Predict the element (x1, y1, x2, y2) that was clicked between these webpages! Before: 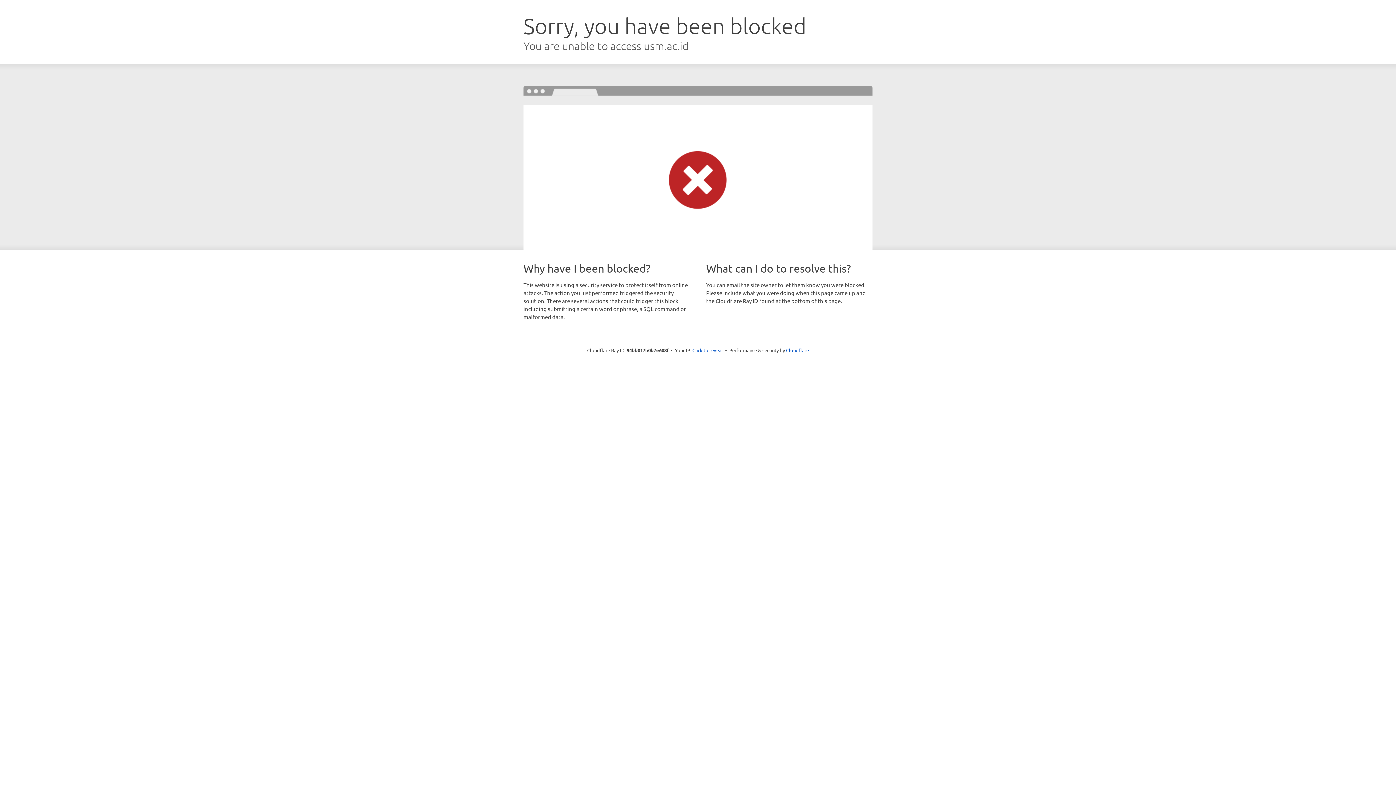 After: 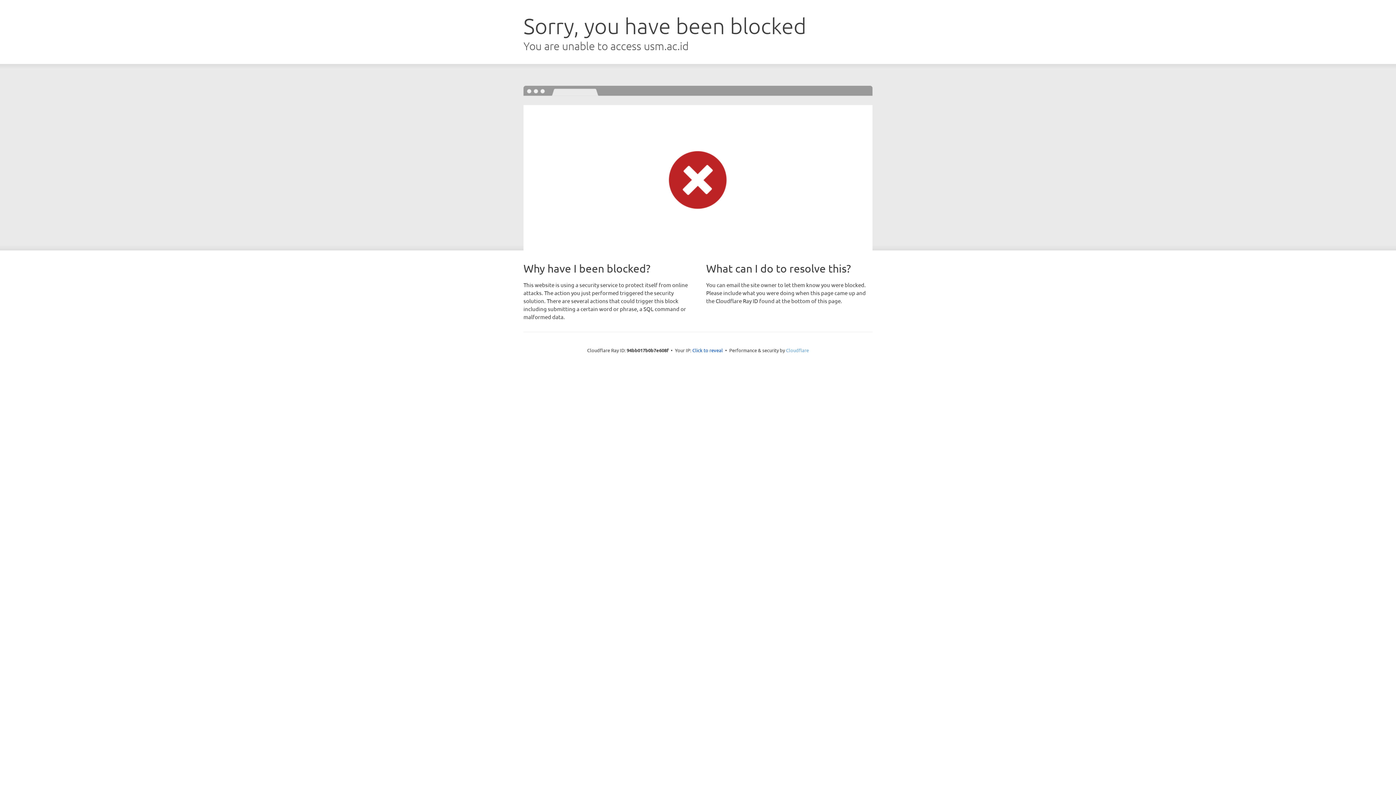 Action: label: Cloudflare bbox: (786, 347, 809, 353)